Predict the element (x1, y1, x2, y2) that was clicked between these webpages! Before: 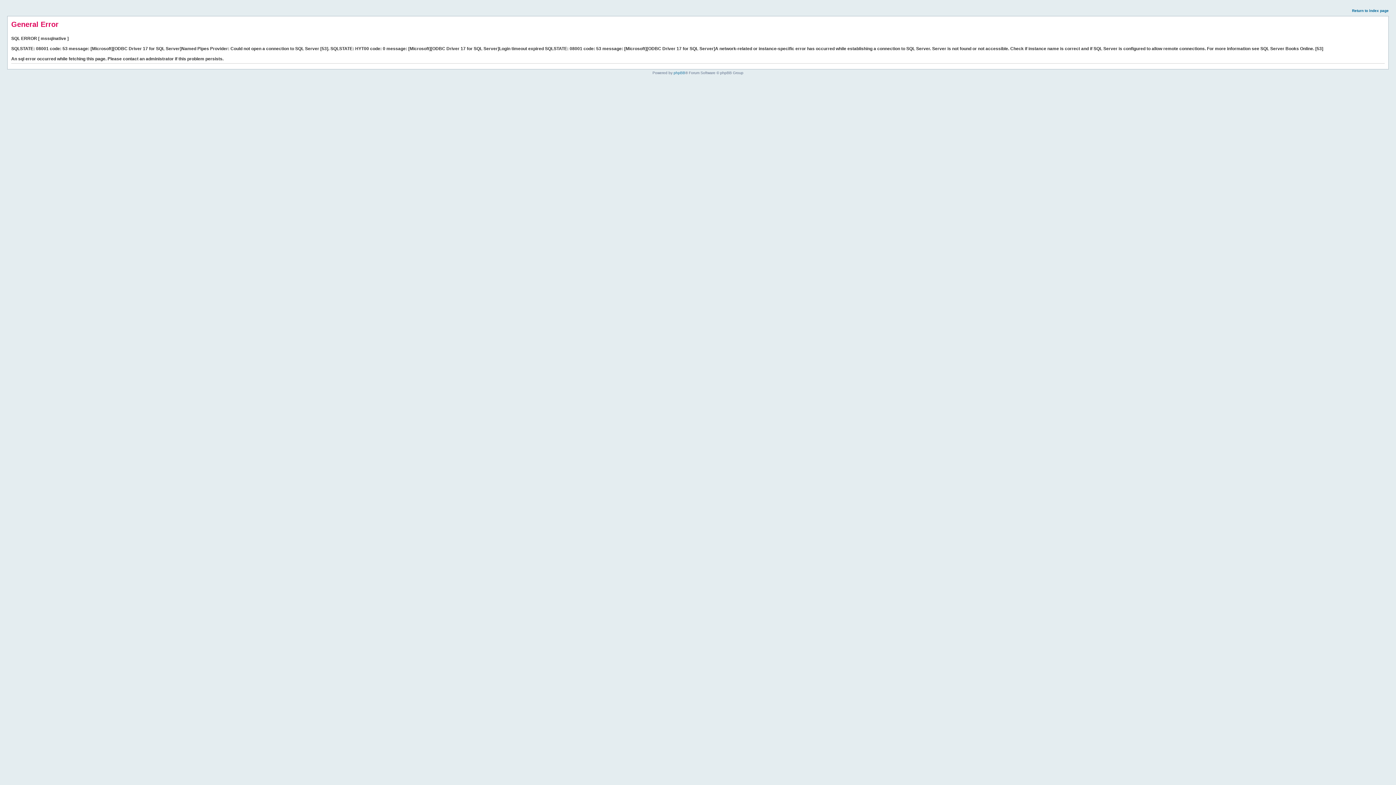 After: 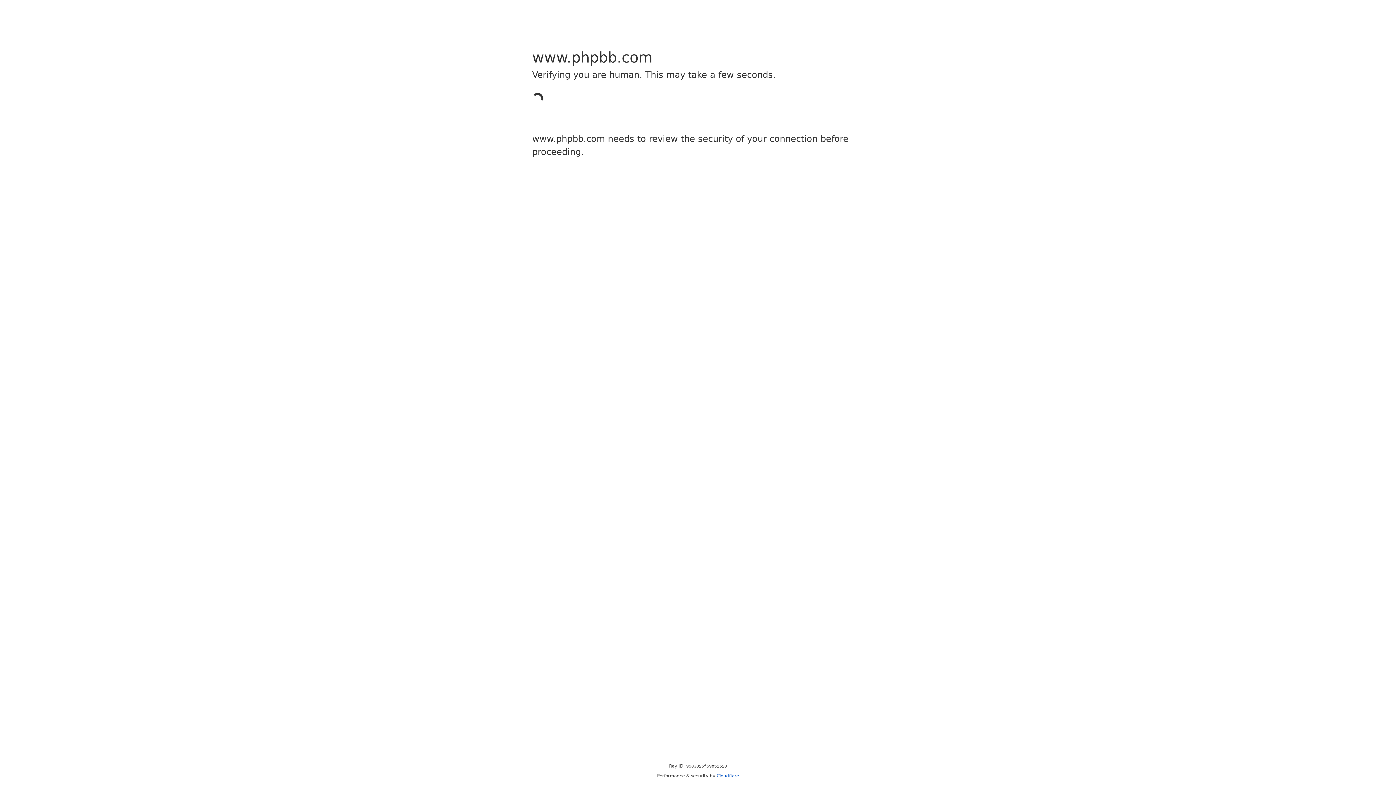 Action: label: phpBB bbox: (673, 70, 685, 74)